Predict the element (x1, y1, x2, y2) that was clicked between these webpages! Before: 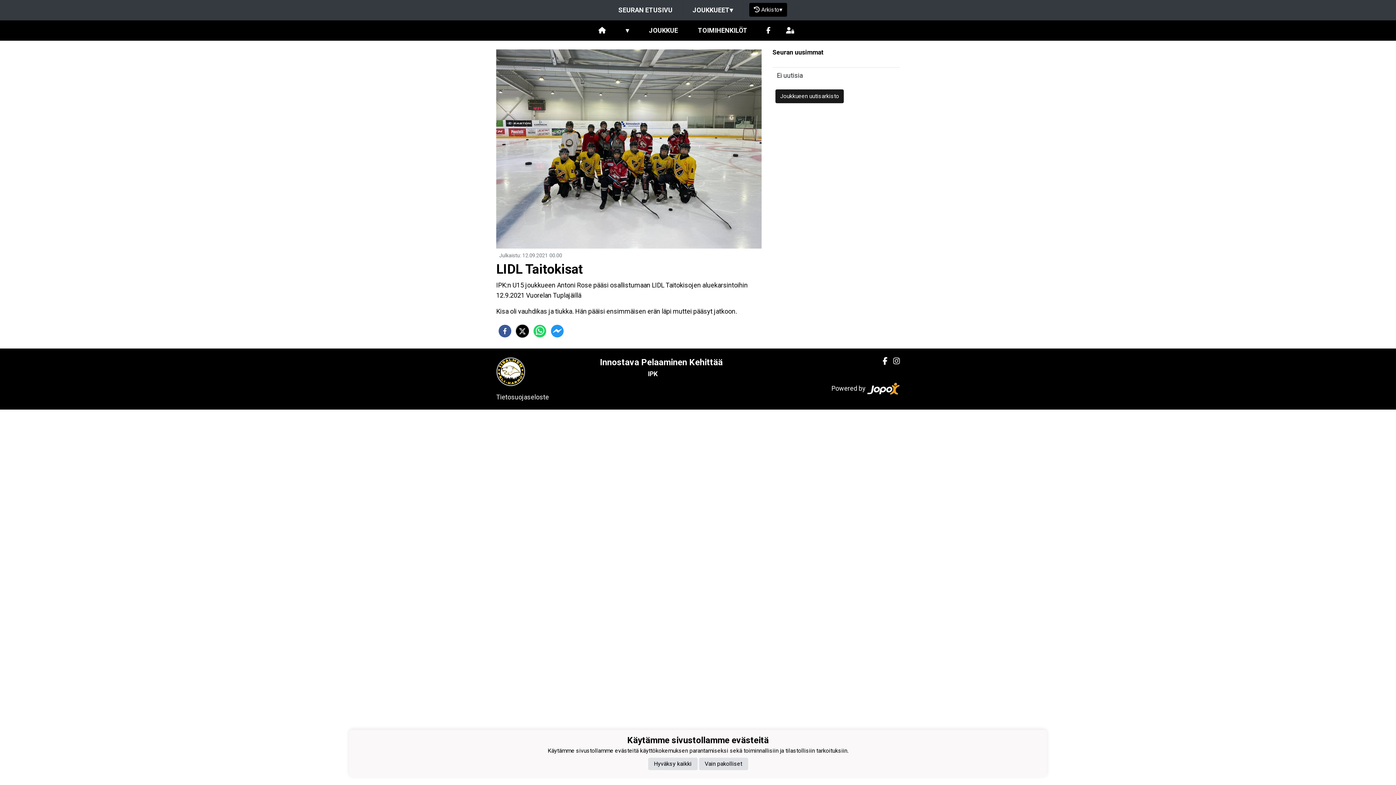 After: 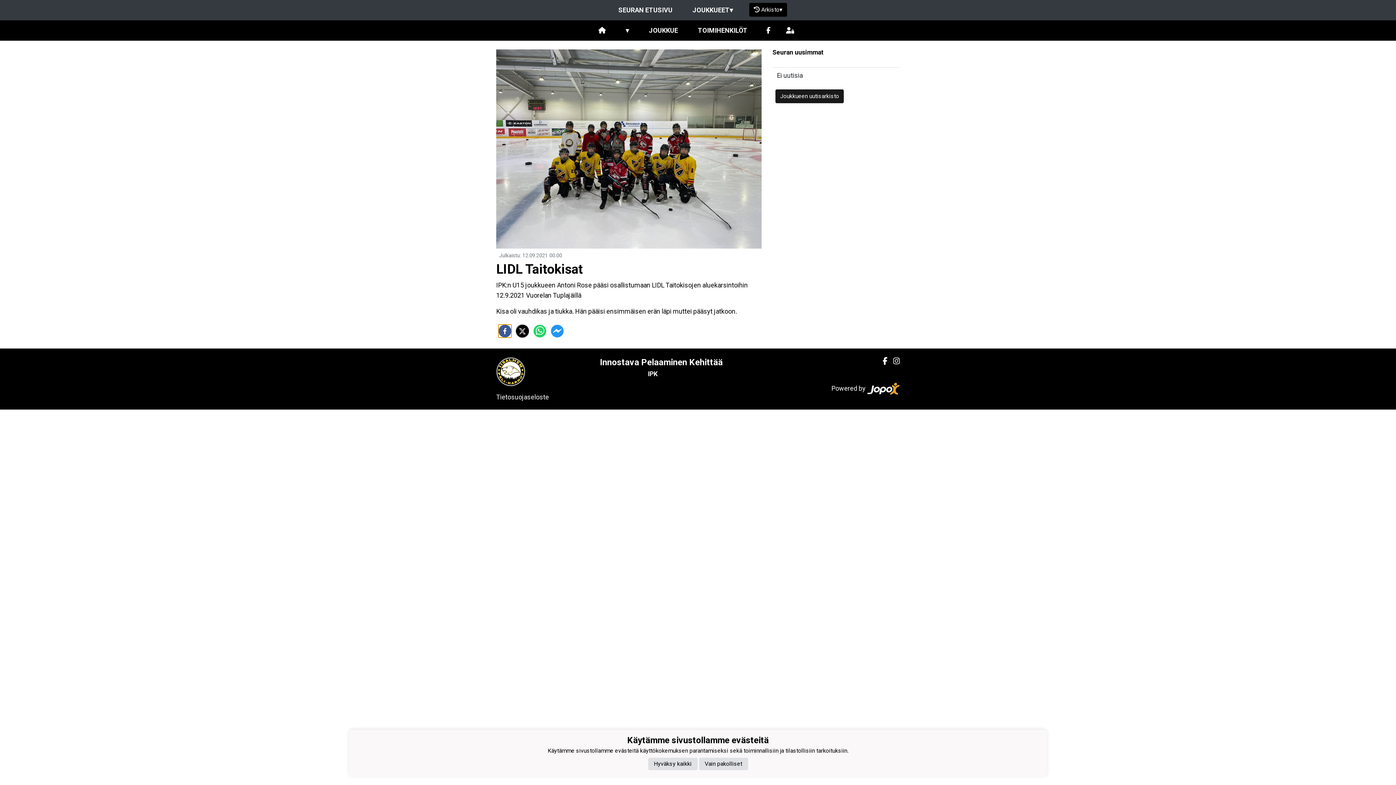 Action: label: facebook bbox: (498, 324, 511, 337)